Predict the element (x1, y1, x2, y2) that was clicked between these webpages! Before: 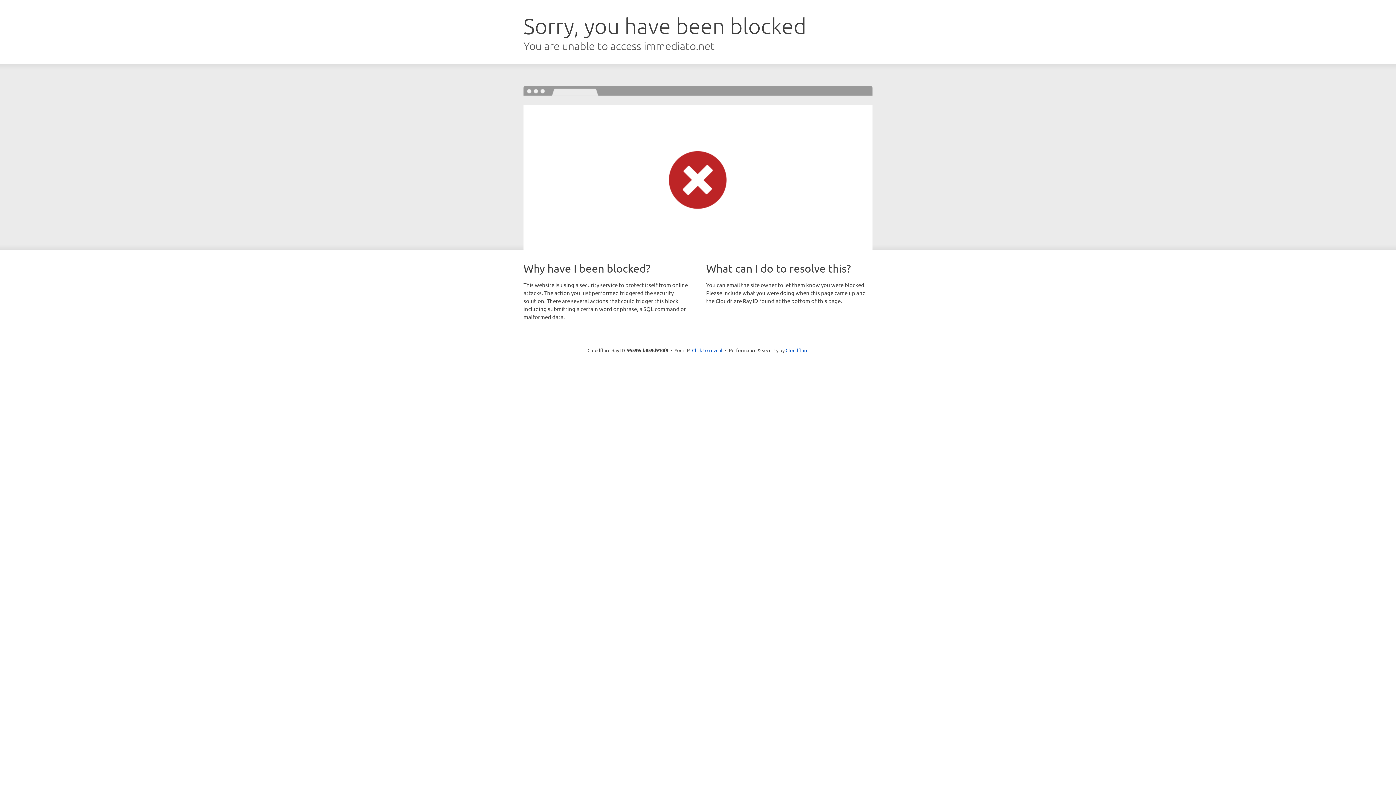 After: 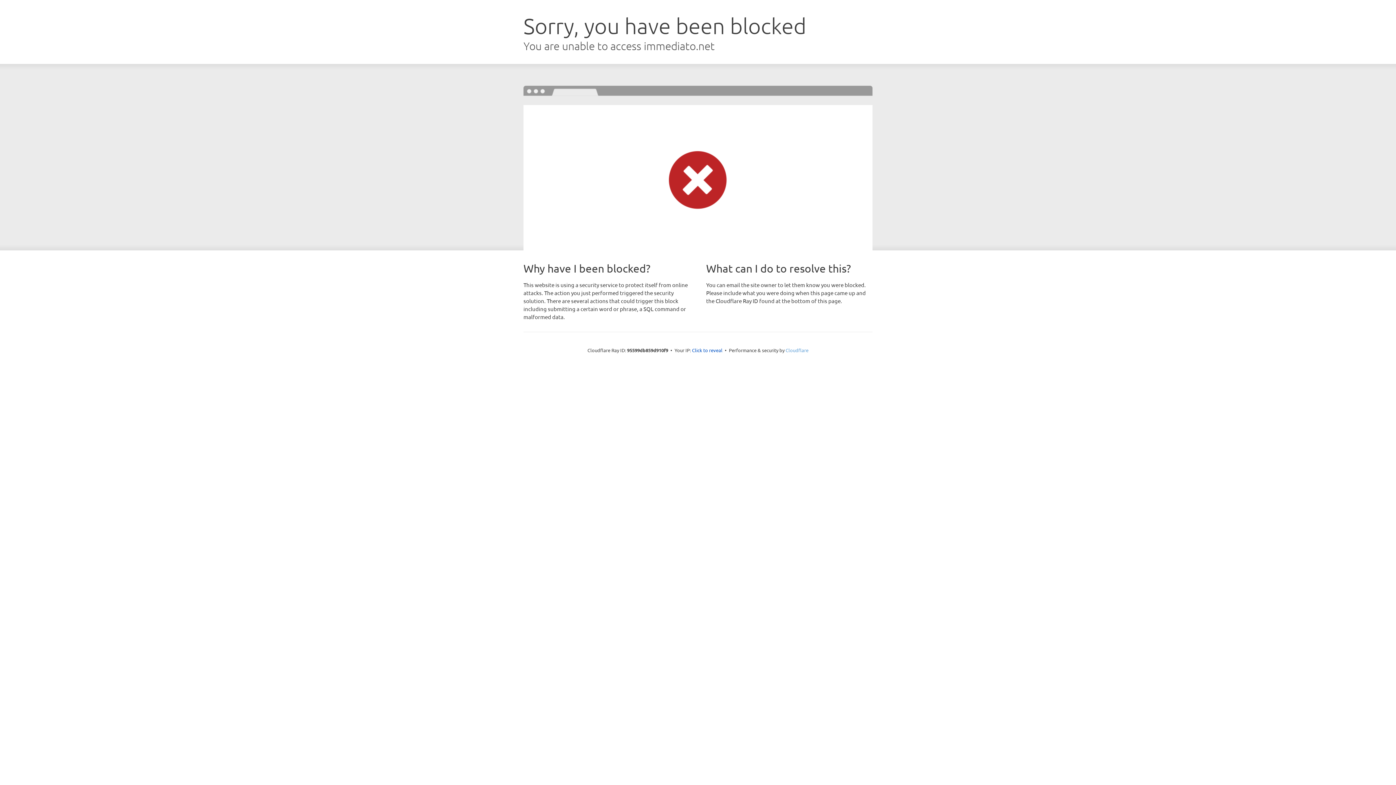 Action: bbox: (785, 347, 808, 353) label: Cloudflare